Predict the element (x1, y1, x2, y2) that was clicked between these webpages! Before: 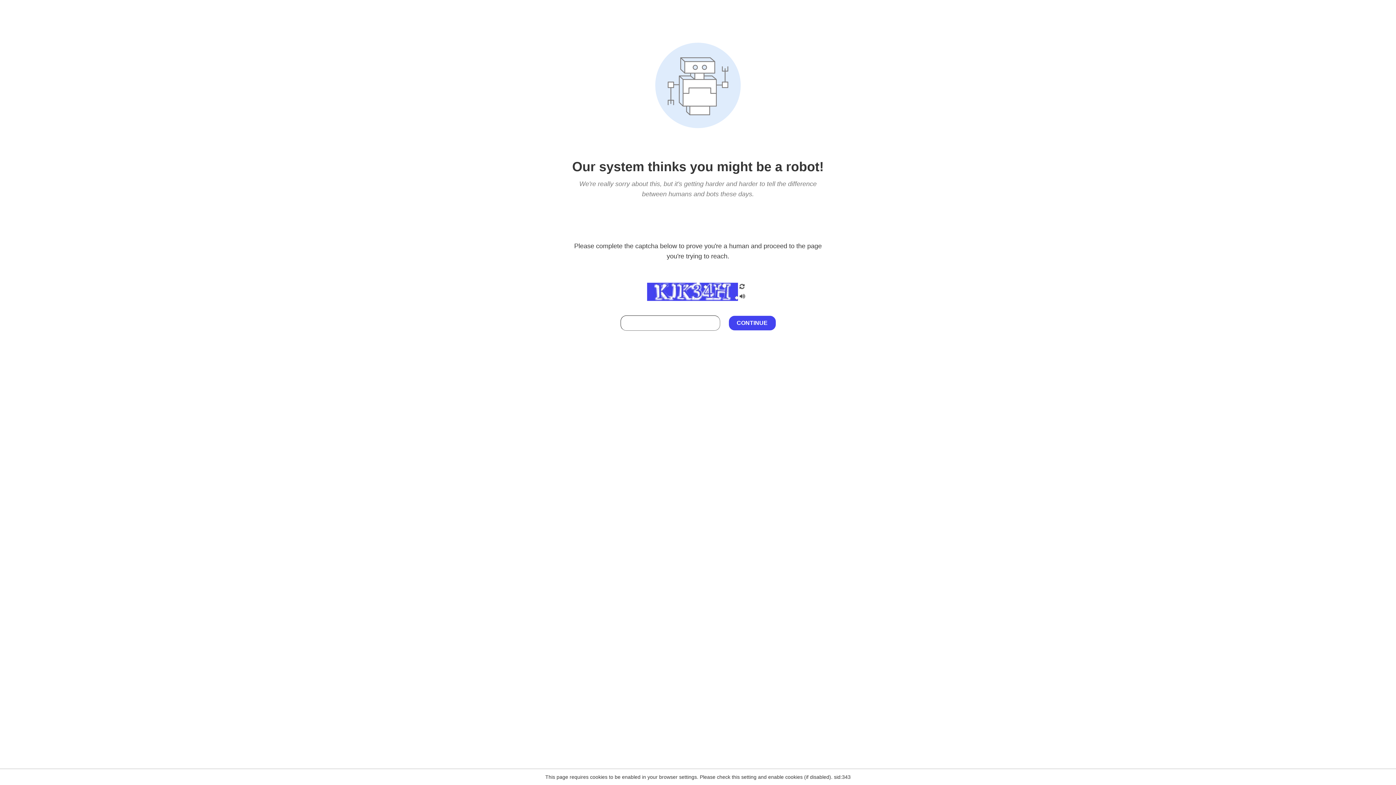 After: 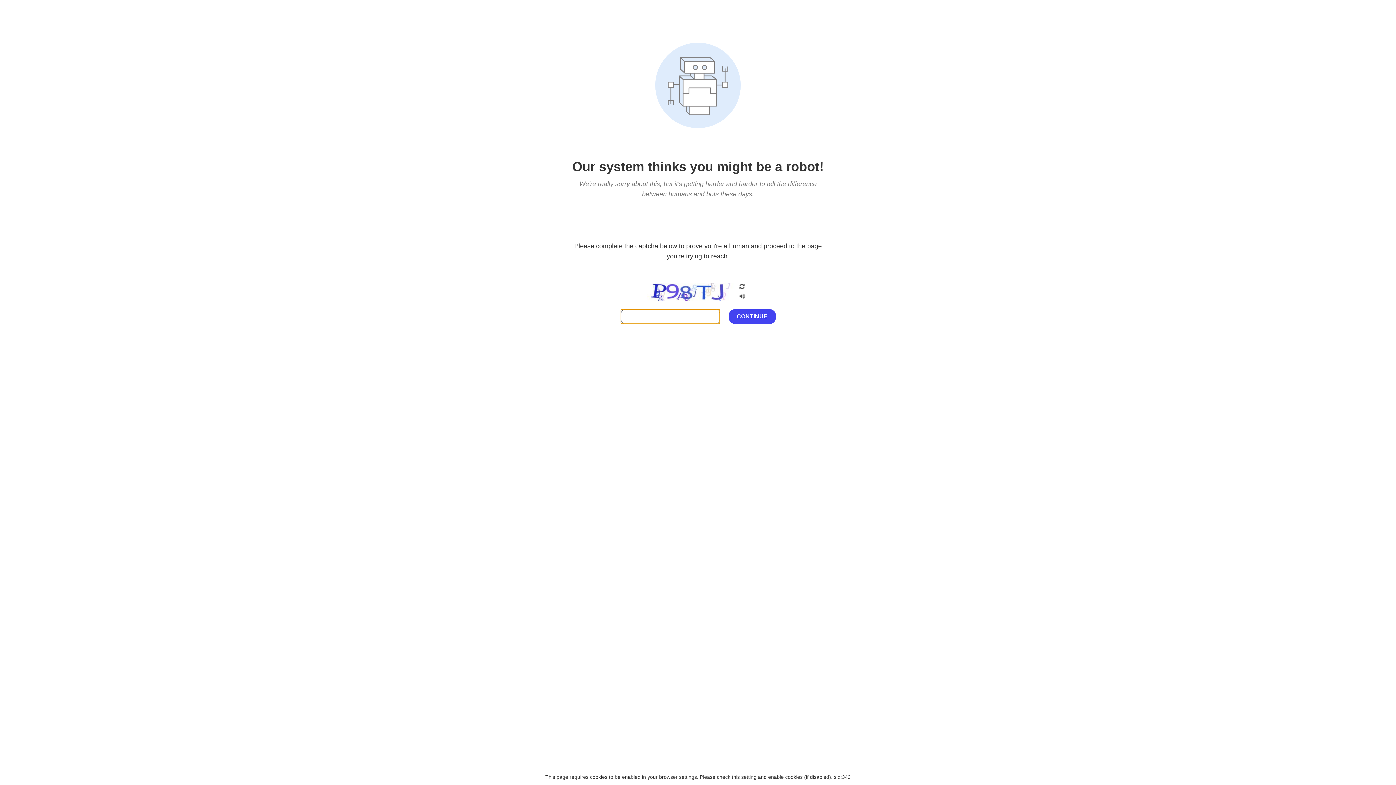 Action: bbox: (738, 282, 746, 292)